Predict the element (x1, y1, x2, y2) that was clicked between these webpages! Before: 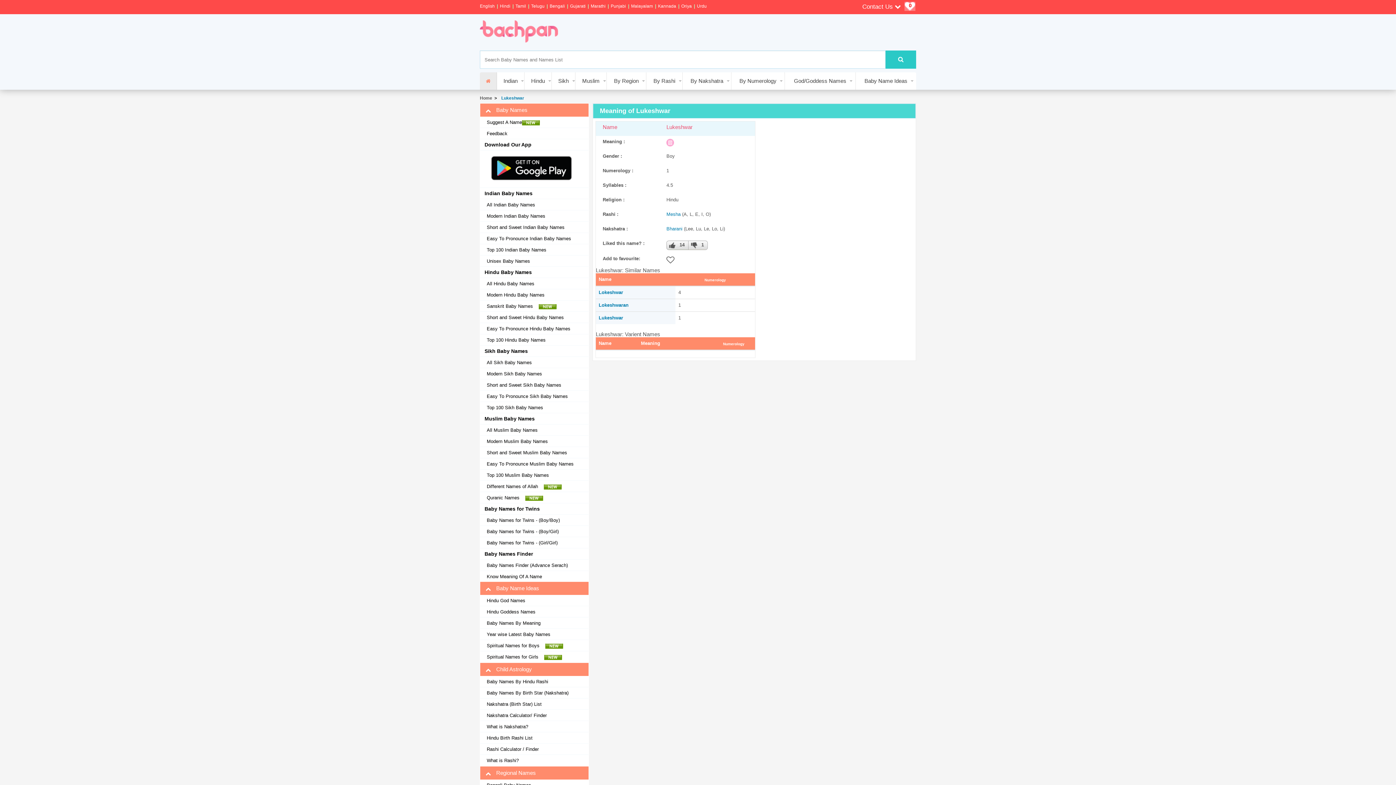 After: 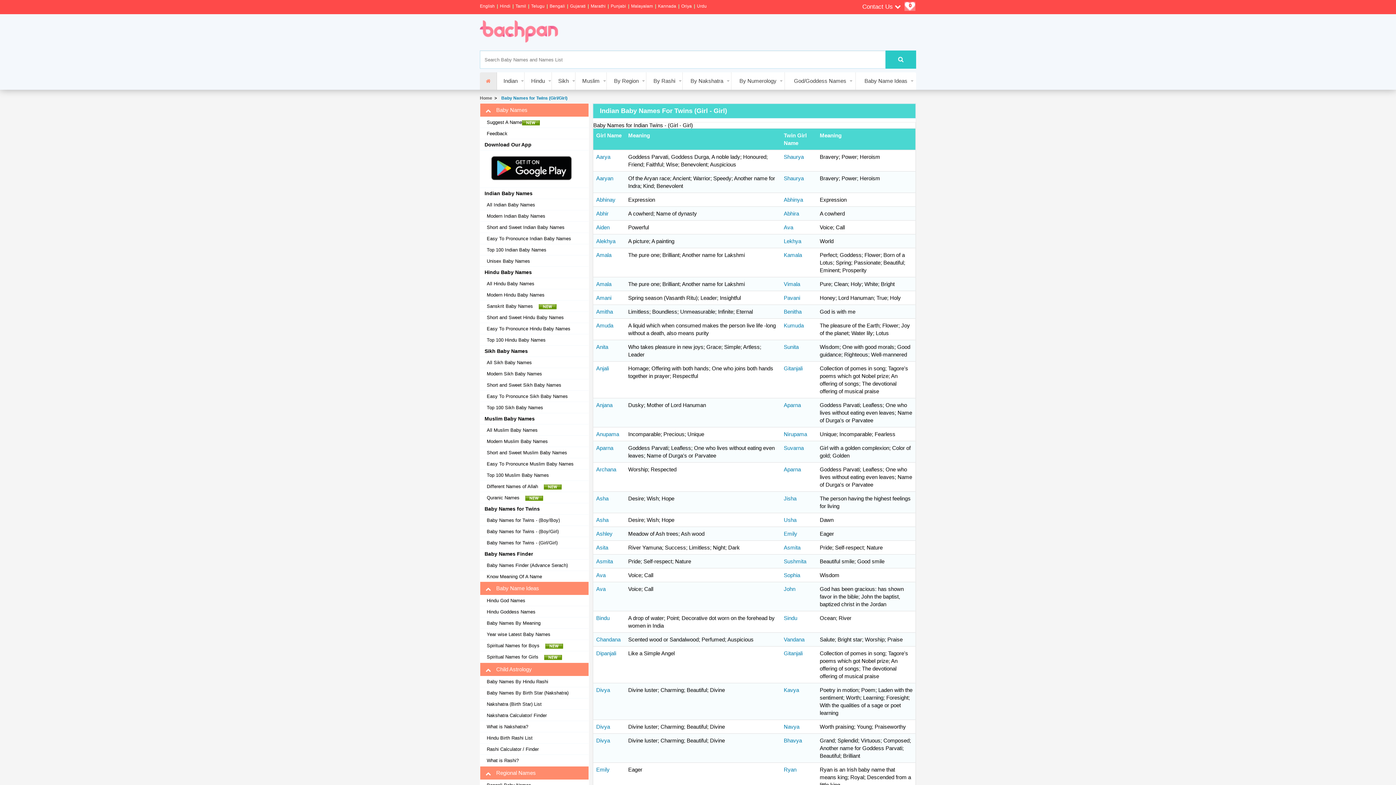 Action: bbox: (484, 540, 557, 546) label: Baby Names for Twins - (Girl/Girl)